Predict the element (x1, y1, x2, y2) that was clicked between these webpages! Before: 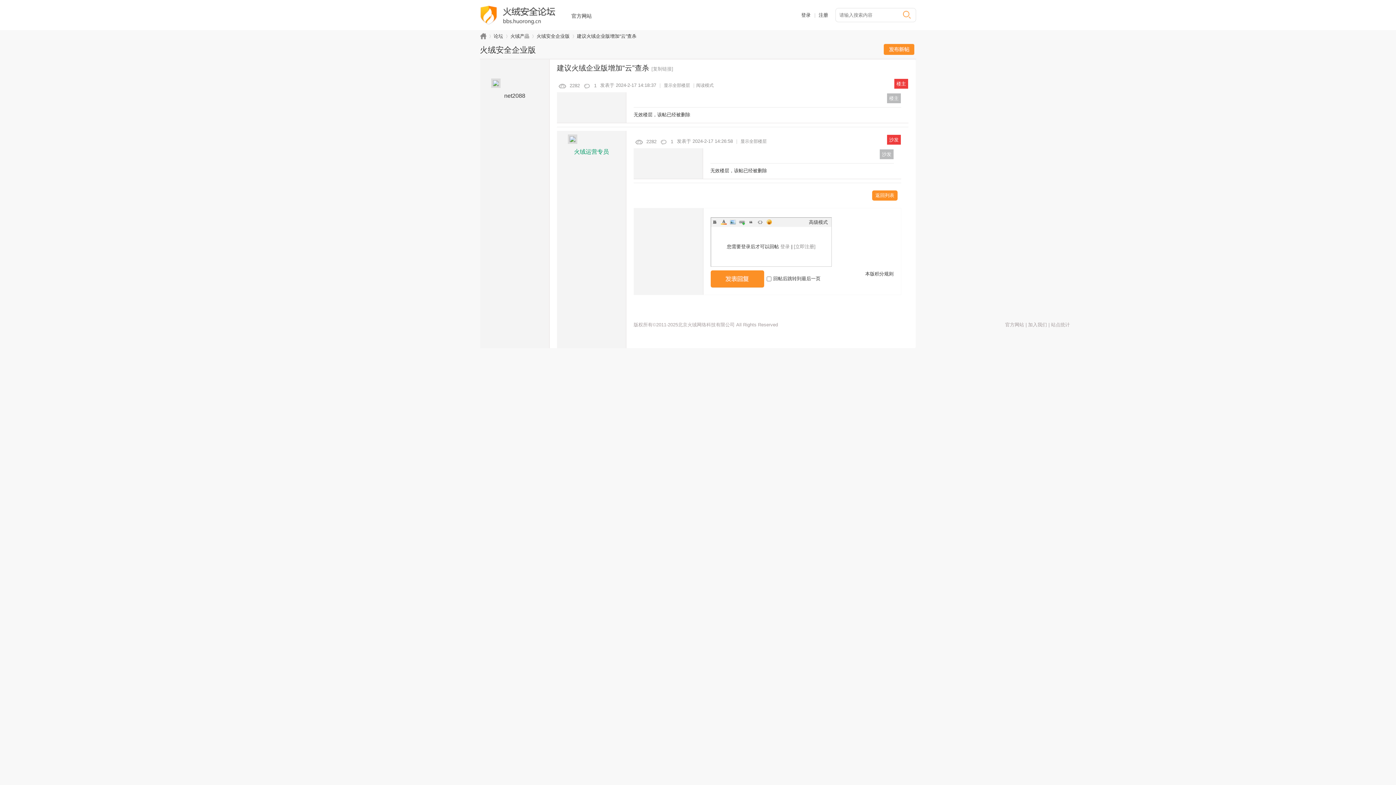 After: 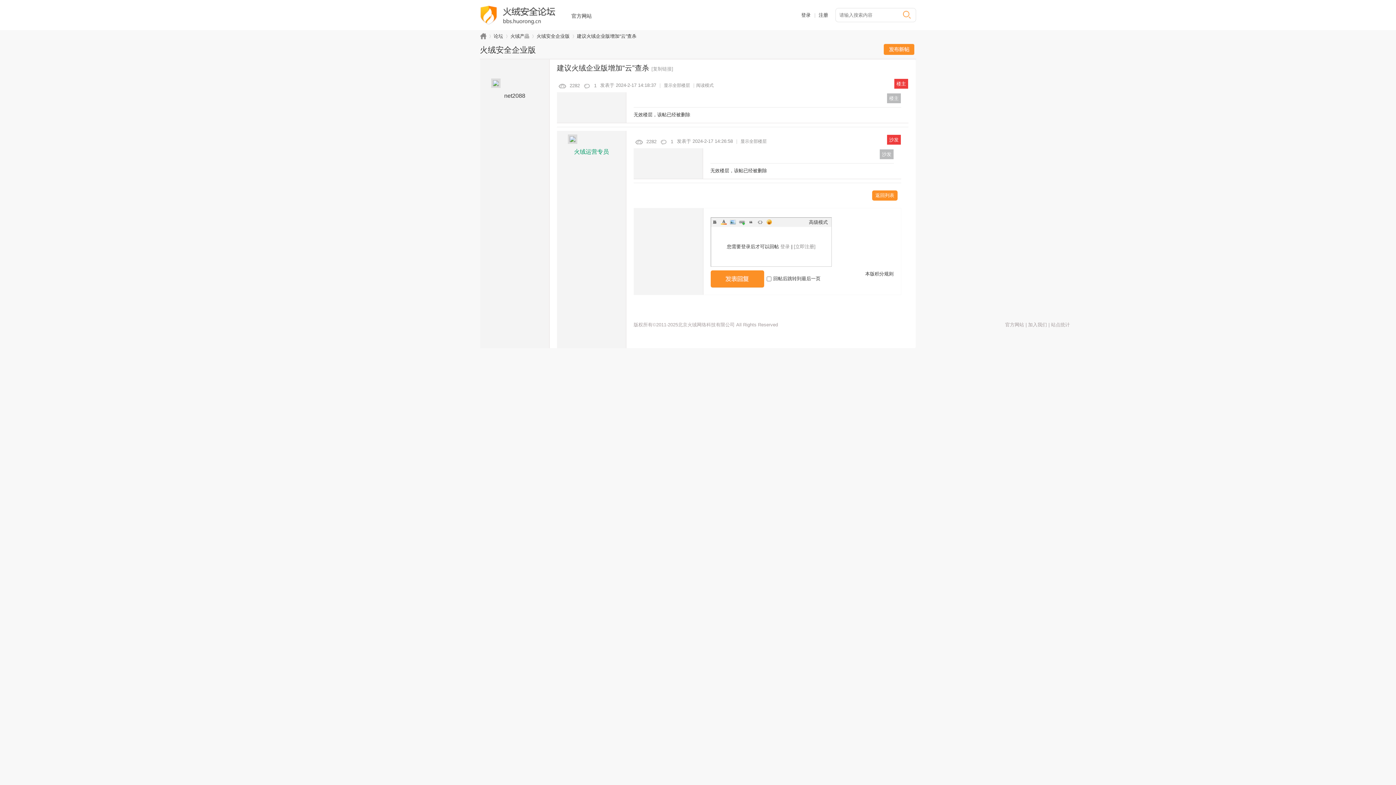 Action: label: 显示全部楼层 bbox: (664, 82, 690, 88)